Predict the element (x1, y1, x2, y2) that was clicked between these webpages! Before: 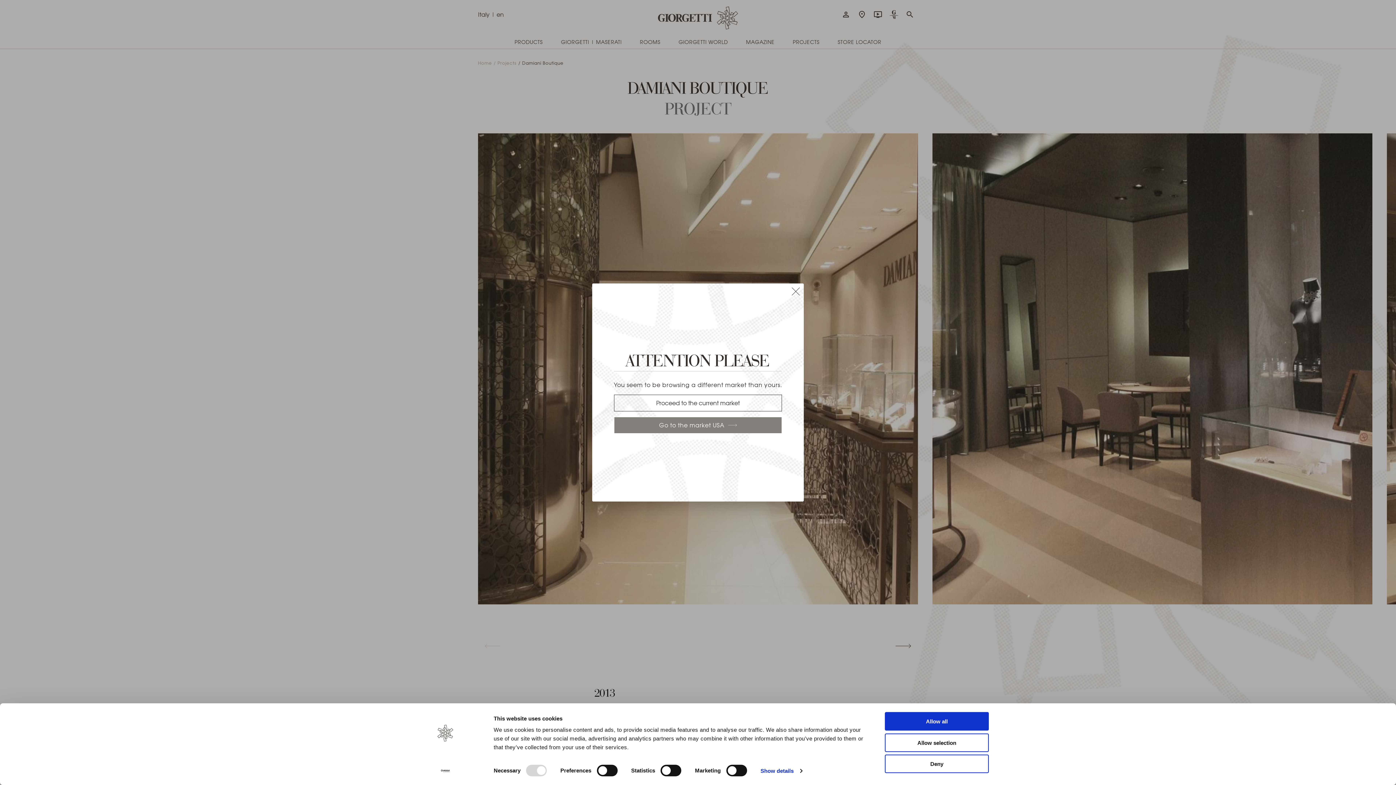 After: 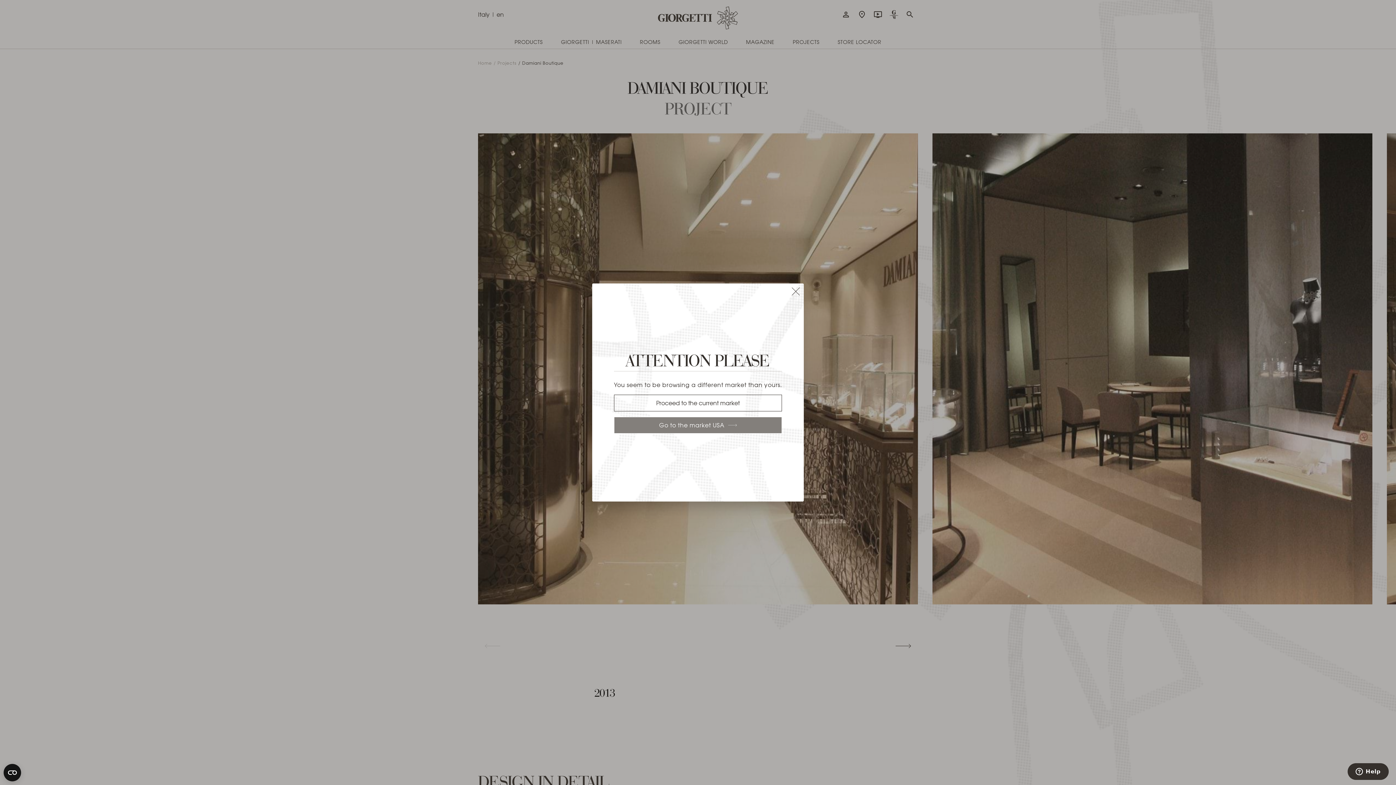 Action: label: Allow all bbox: (885, 712, 989, 731)